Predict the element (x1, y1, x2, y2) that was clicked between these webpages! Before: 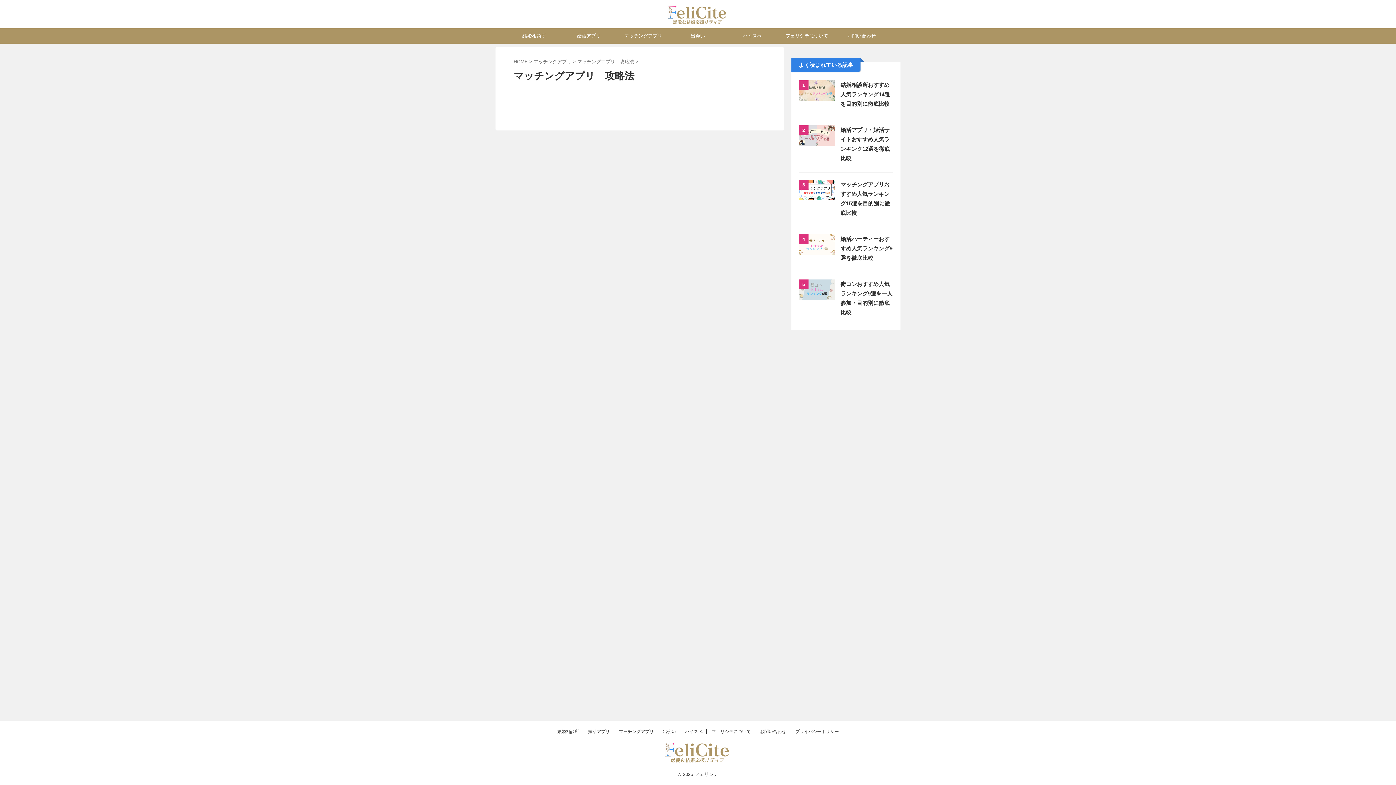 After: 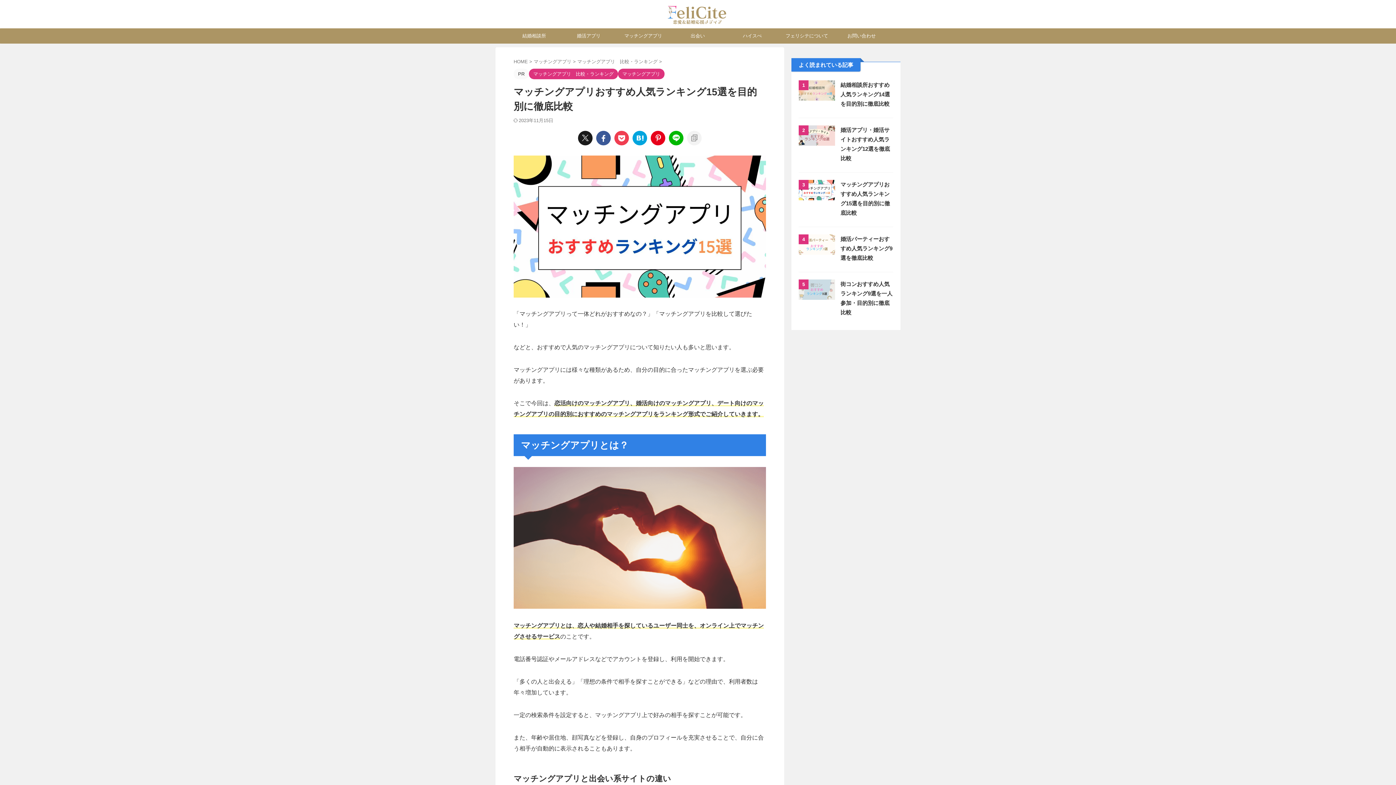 Action: bbox: (798, 193, 835, 200)